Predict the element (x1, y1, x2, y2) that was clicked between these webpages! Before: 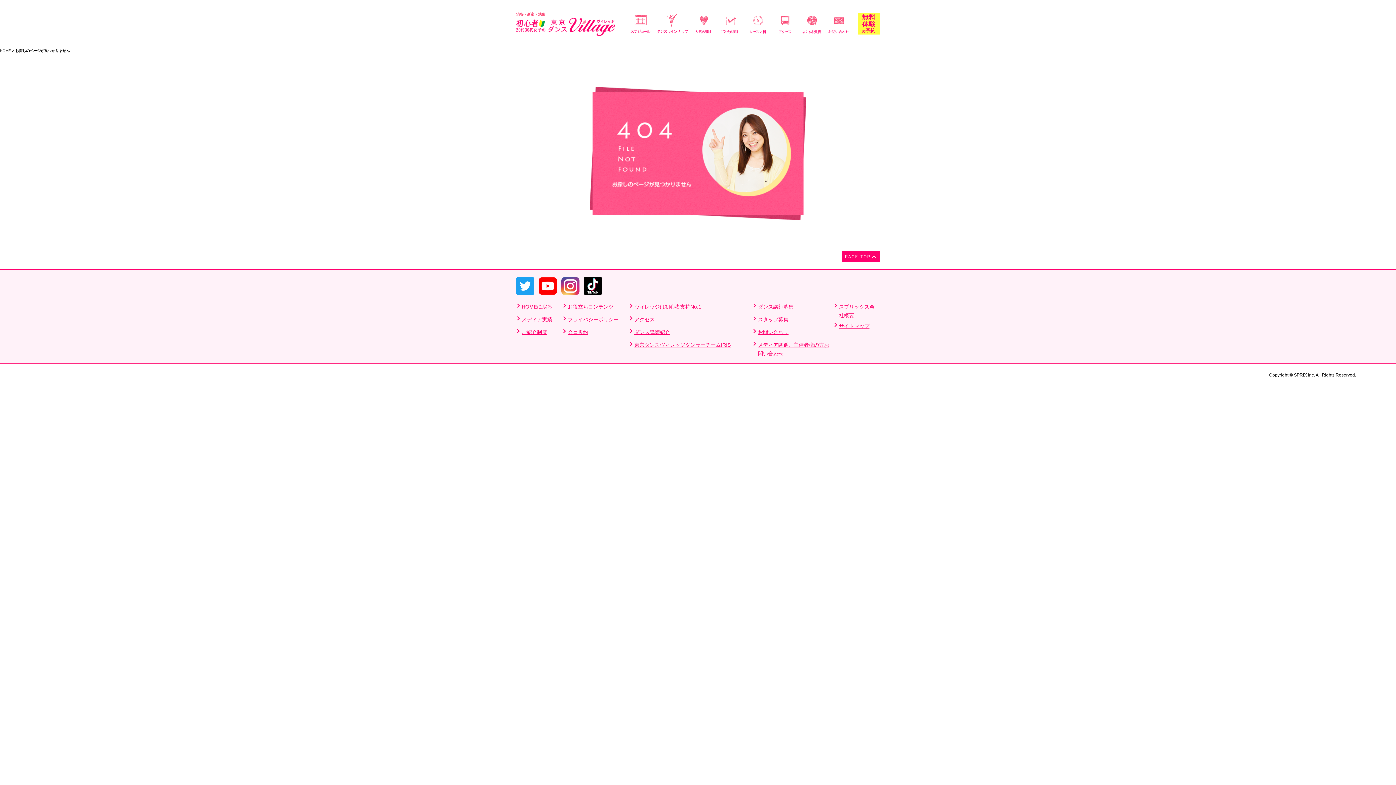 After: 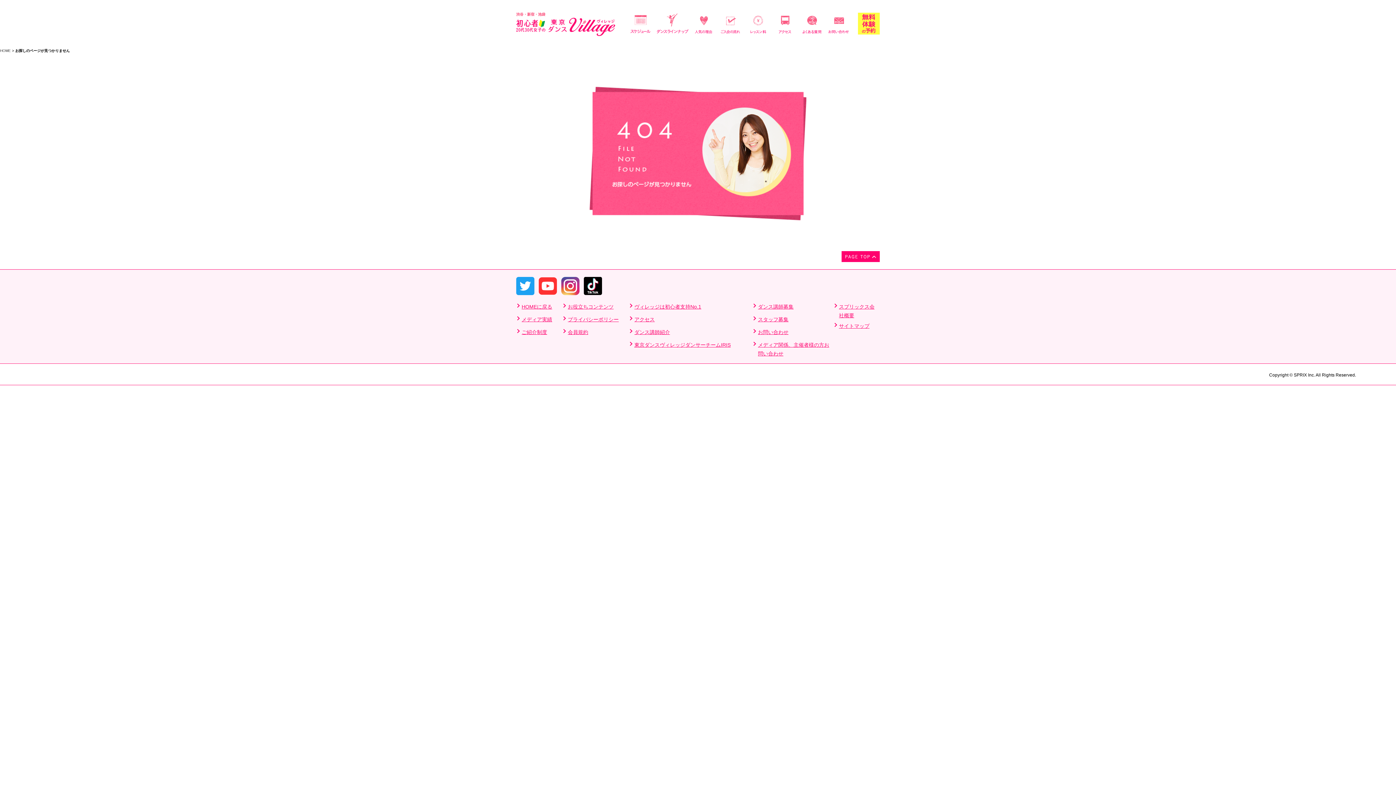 Action: bbox: (538, 277, 557, 281)